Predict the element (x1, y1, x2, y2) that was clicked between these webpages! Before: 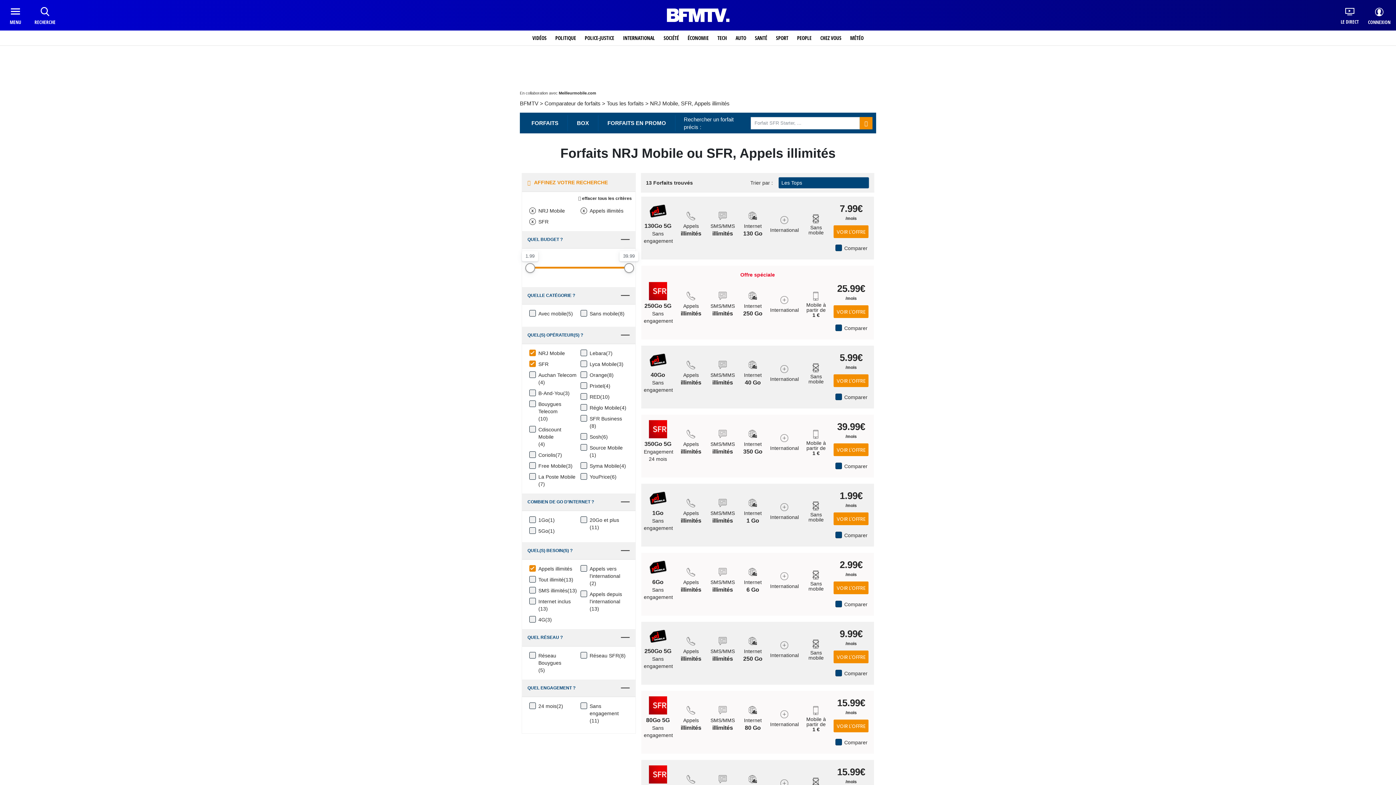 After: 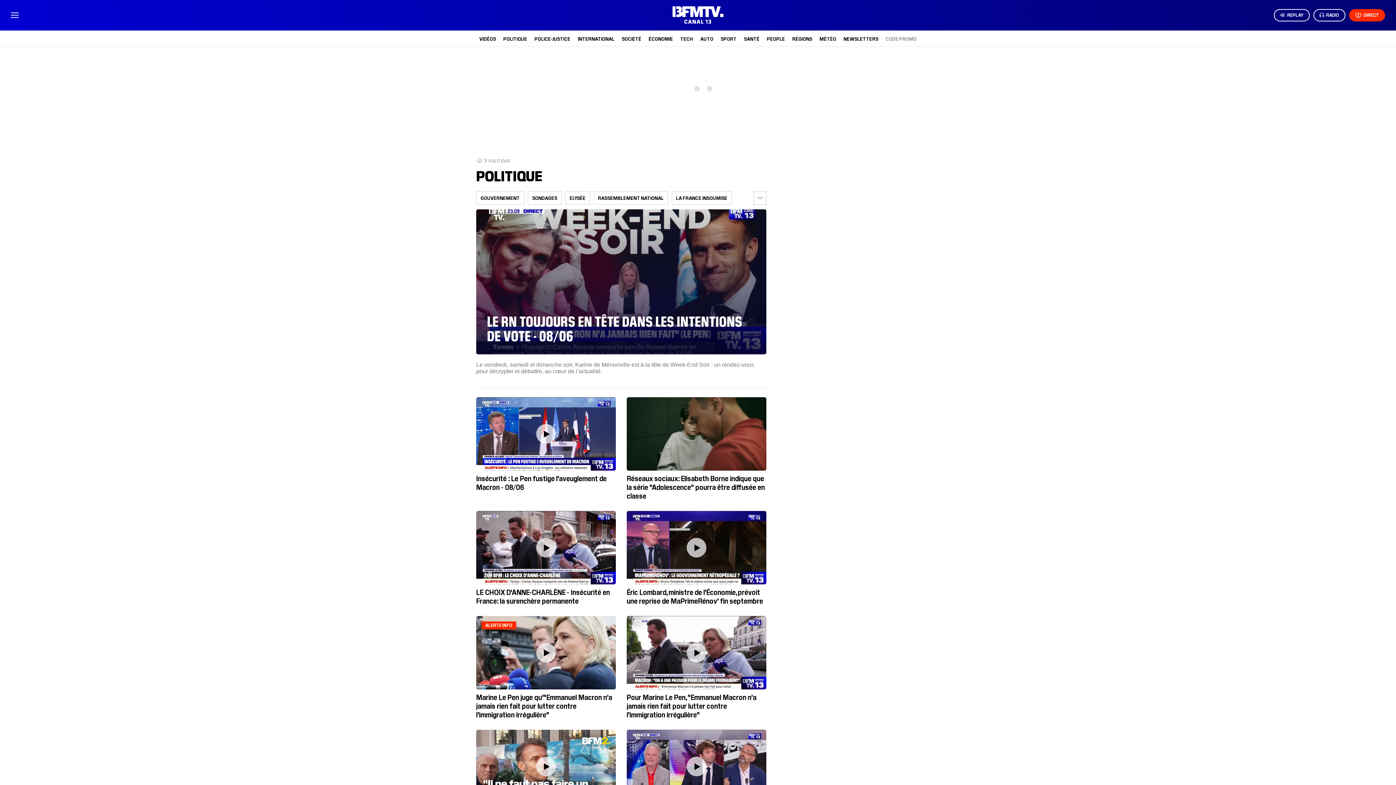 Action: bbox: (555, 30, 576, 45) label: POLITIQUE